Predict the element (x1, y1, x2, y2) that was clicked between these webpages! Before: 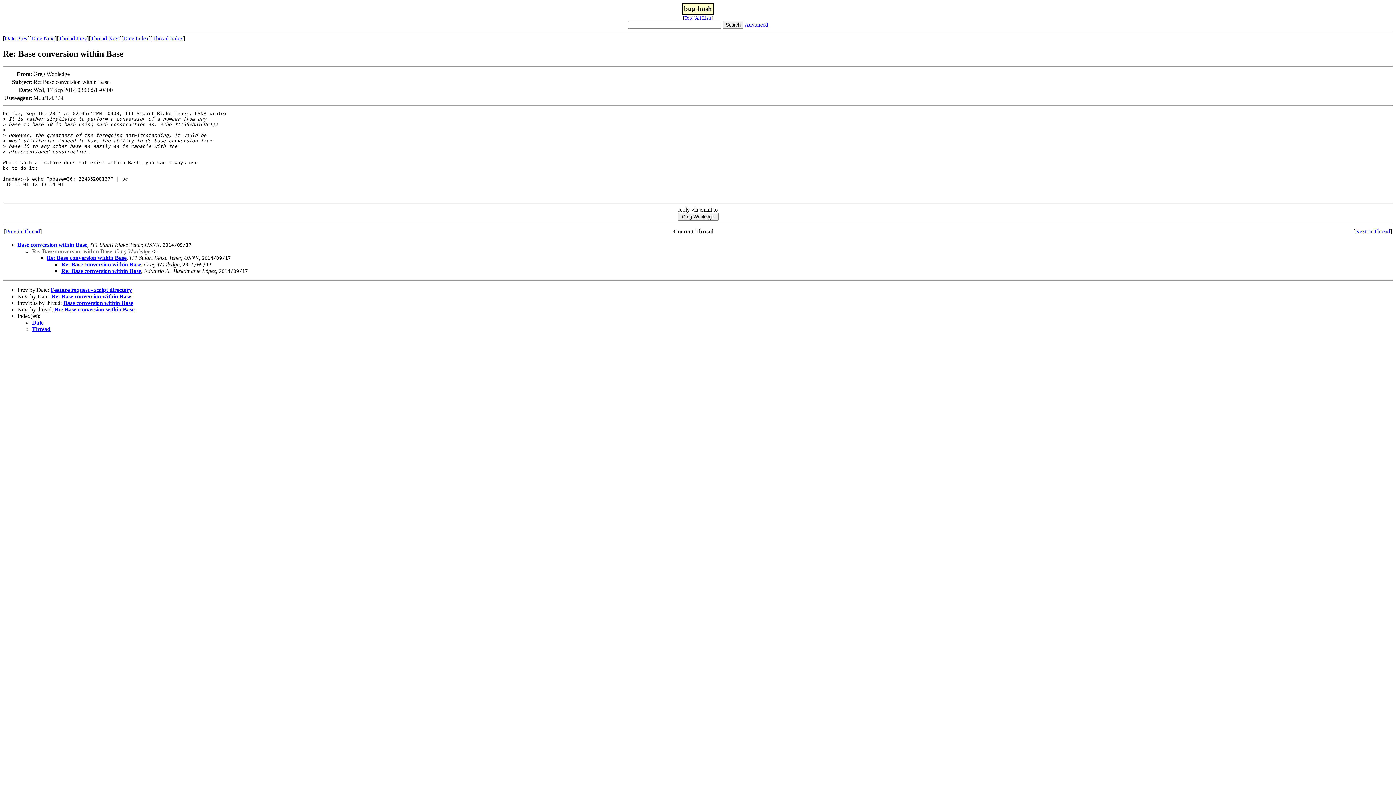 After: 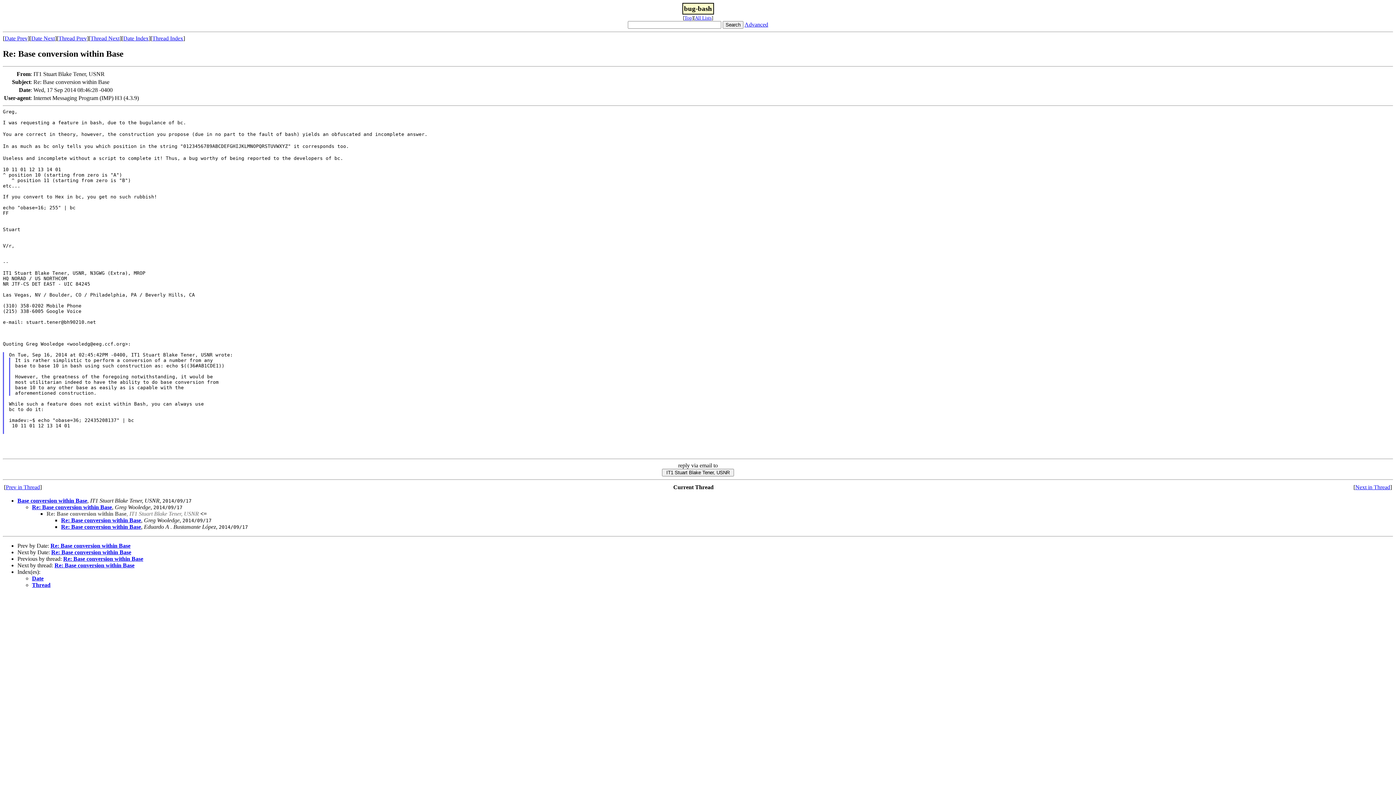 Action: label: Date Next bbox: (31, 35, 54, 41)